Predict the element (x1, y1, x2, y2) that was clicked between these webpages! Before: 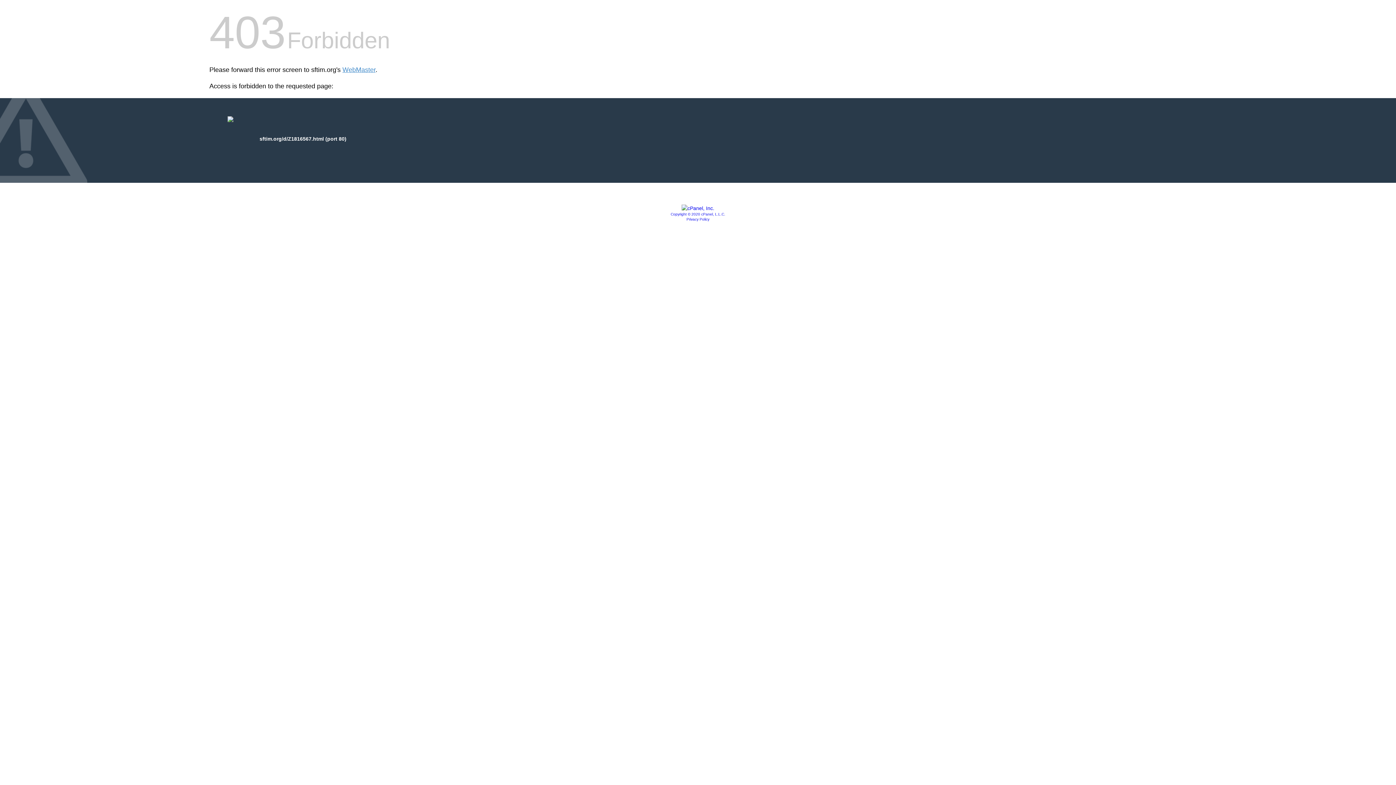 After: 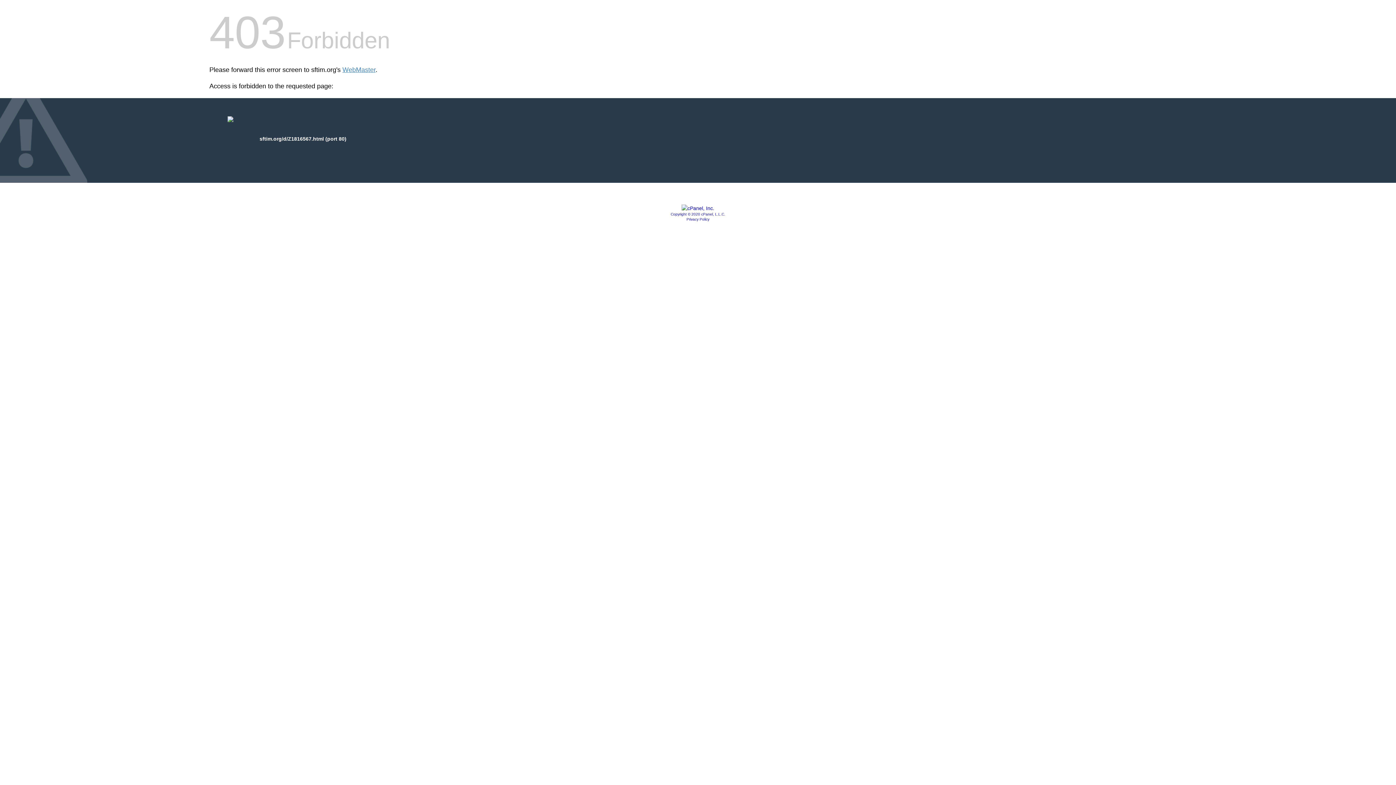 Action: bbox: (681, 205, 714, 211)